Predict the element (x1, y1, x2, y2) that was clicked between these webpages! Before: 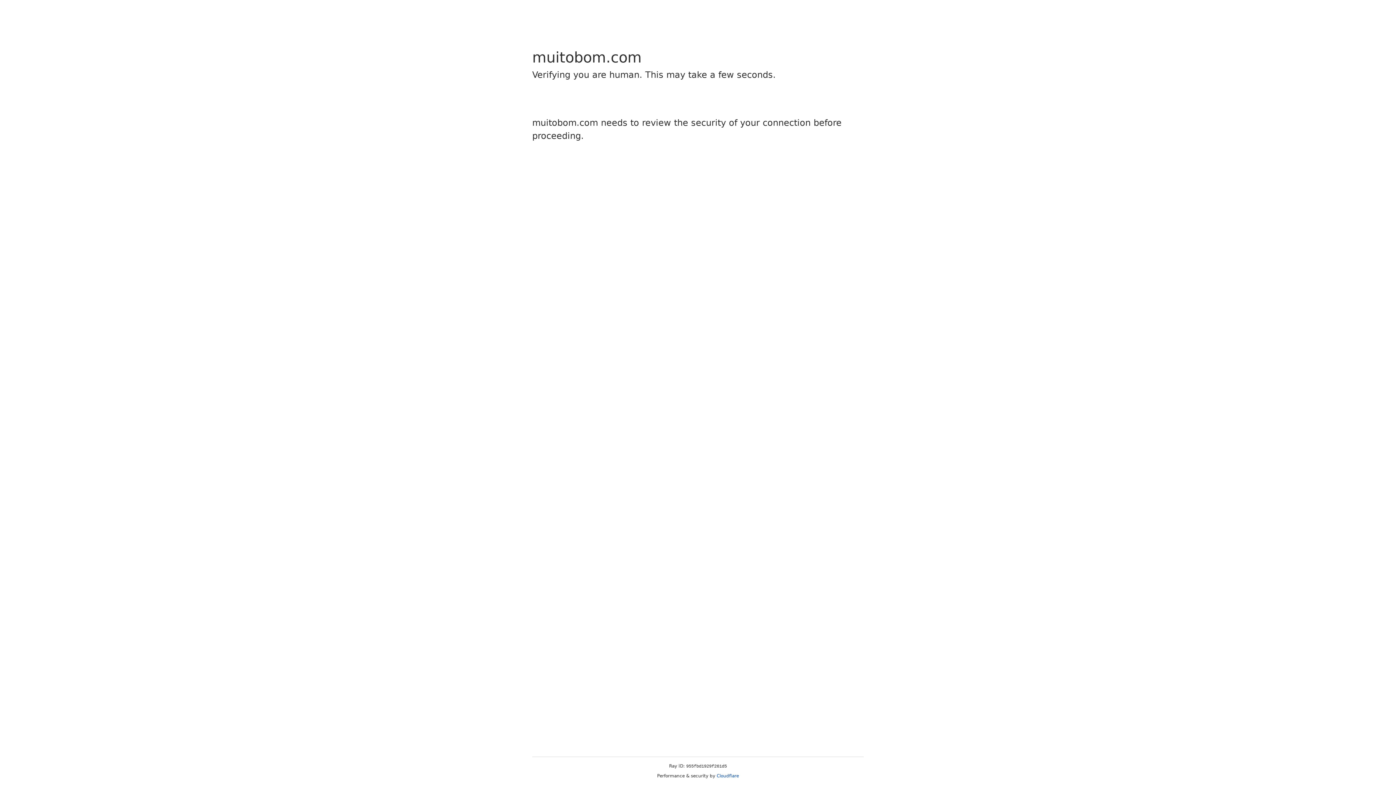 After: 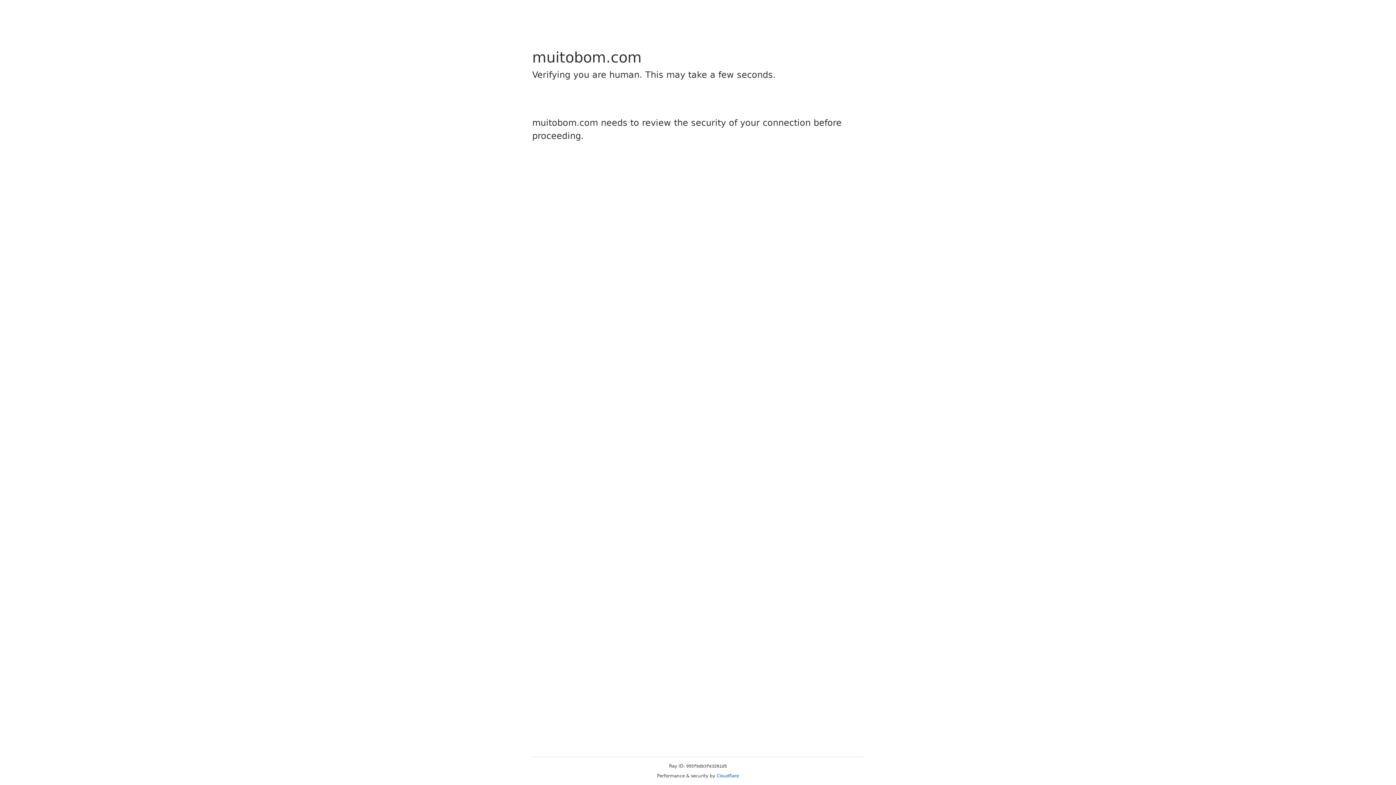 Action: bbox: (716, 773, 739, 778) label: Cloudflare